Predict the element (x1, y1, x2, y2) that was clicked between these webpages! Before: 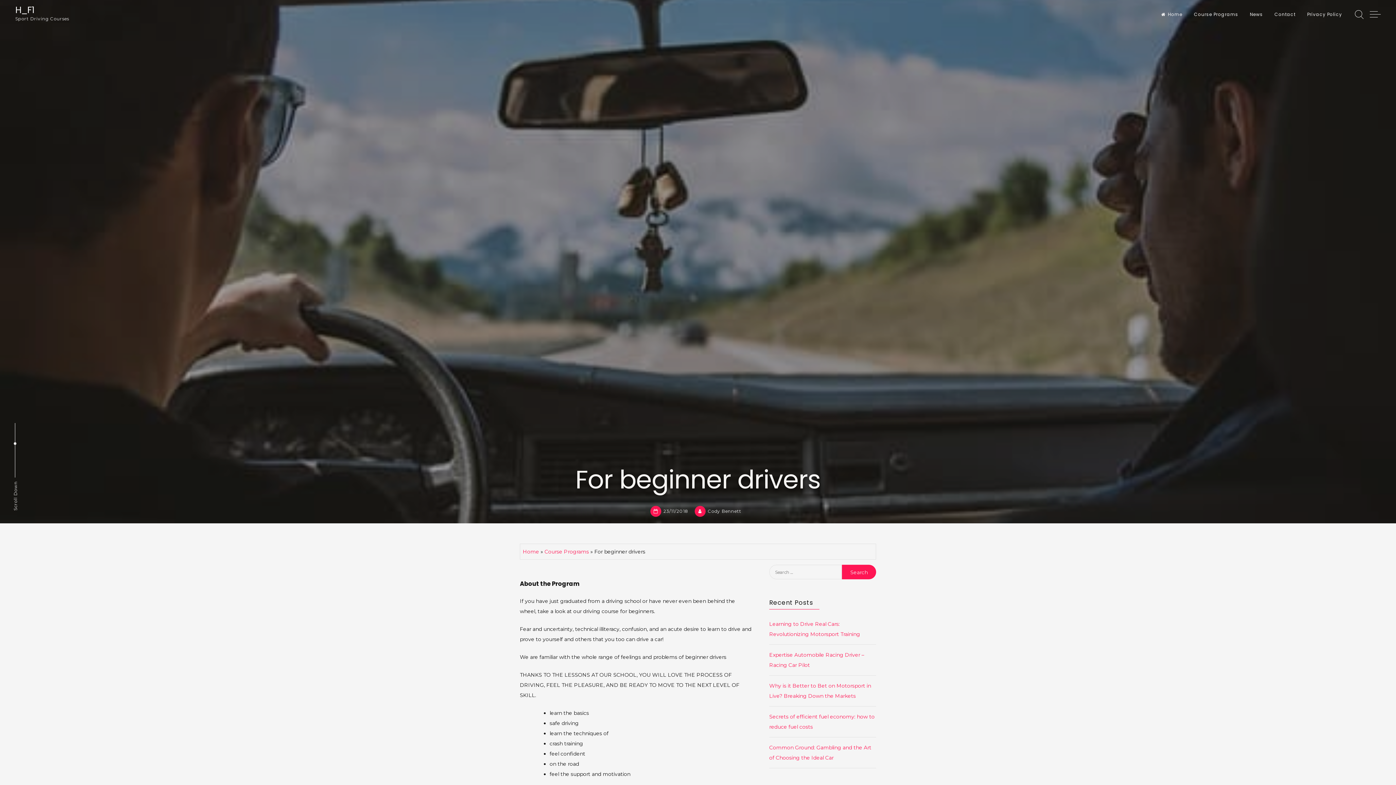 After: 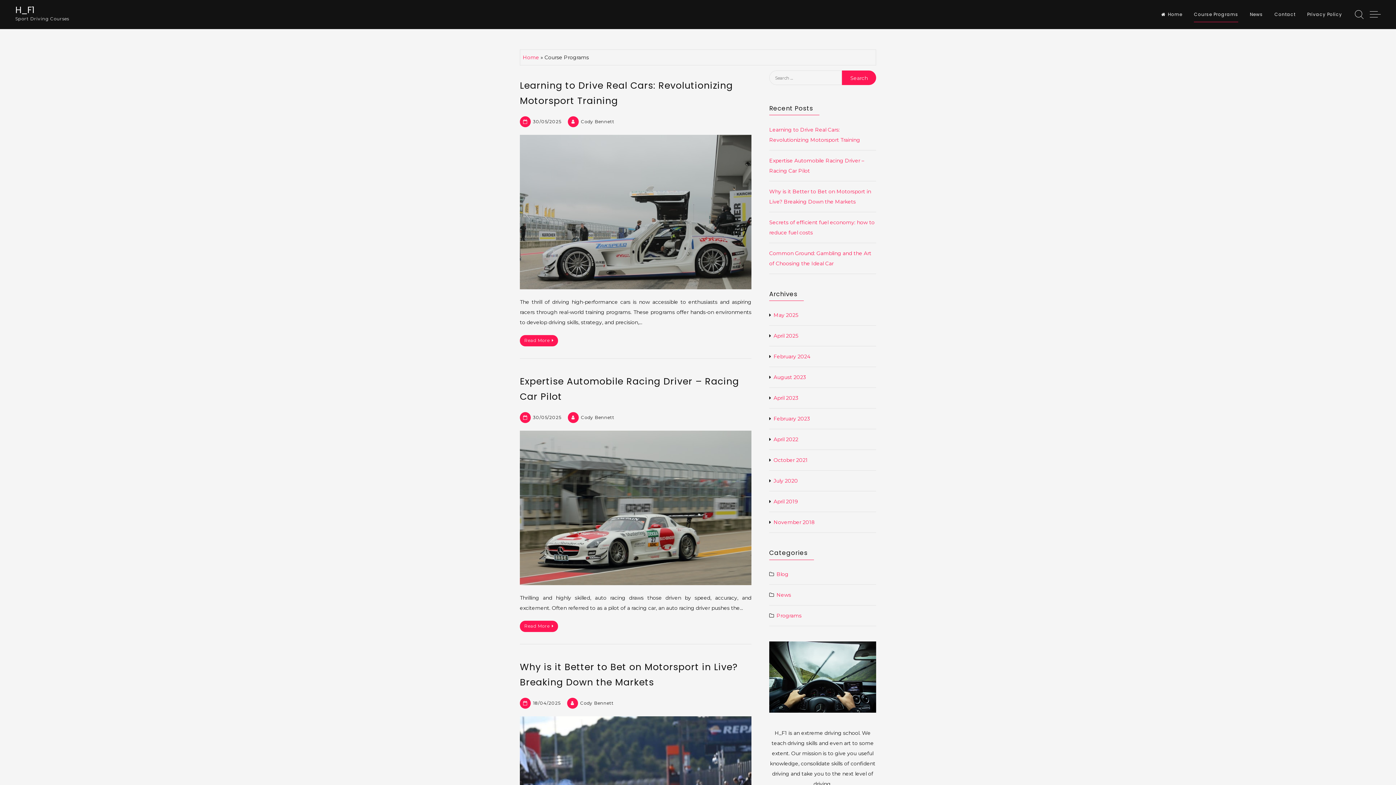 Action: bbox: (1194, 6, 1238, 22) label: Course Programs